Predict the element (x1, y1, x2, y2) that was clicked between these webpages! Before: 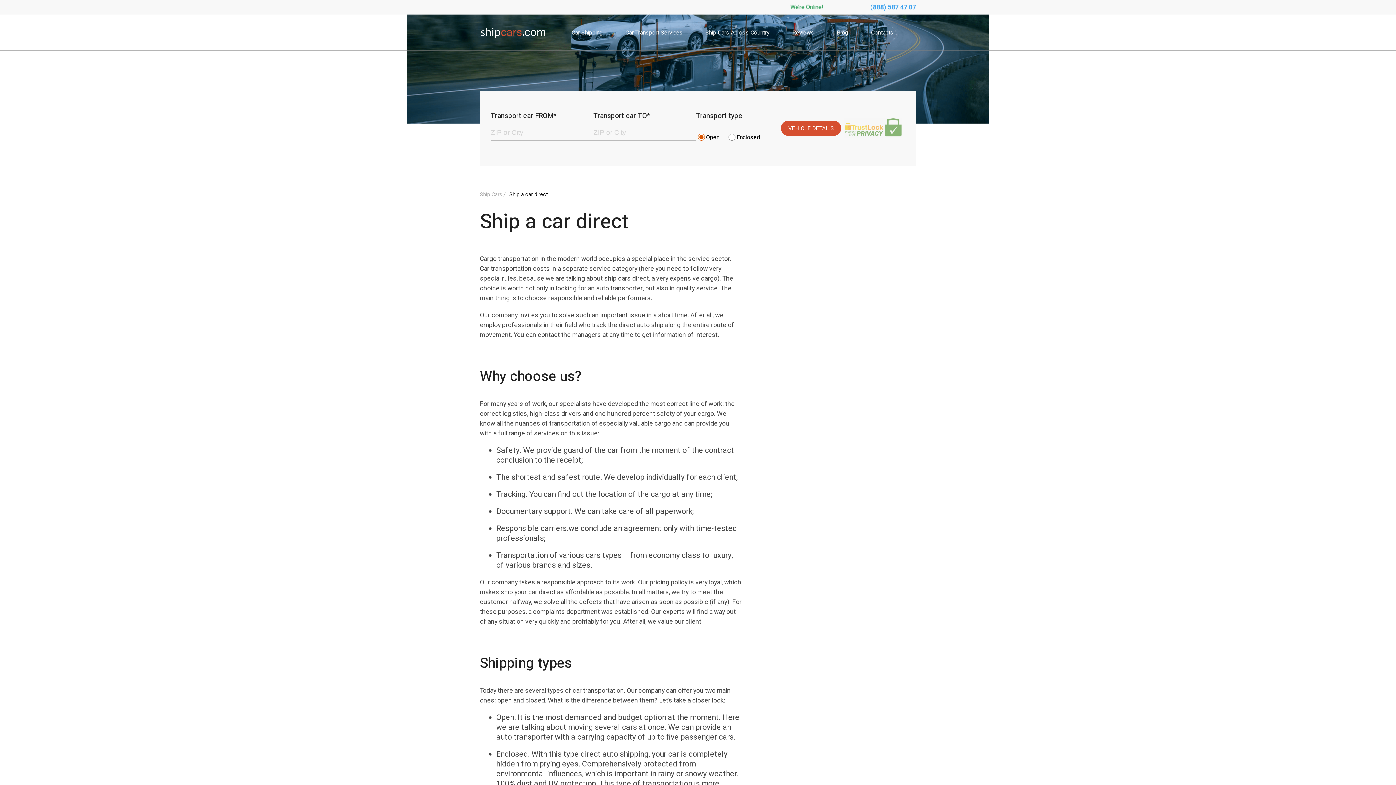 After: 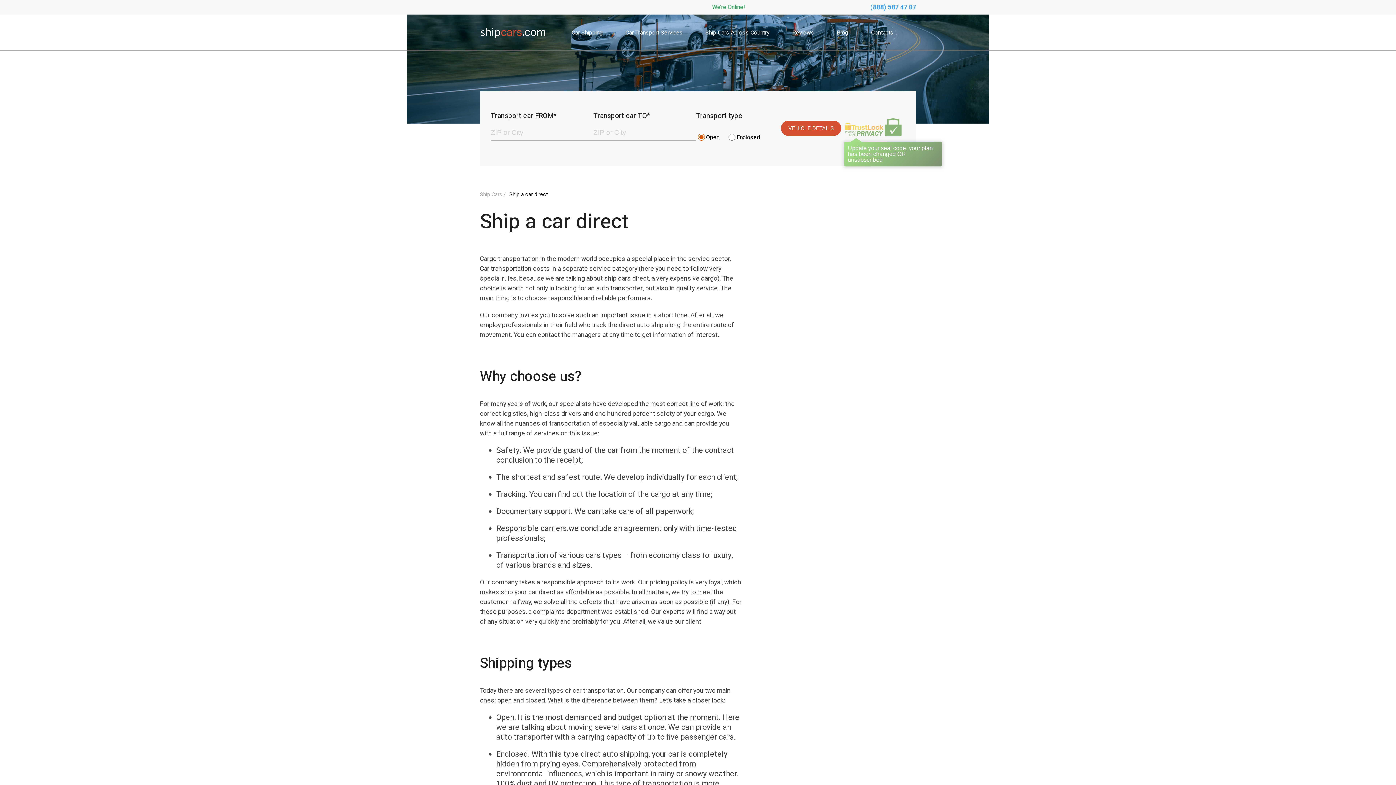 Action: bbox: (844, 117, 902, 137)